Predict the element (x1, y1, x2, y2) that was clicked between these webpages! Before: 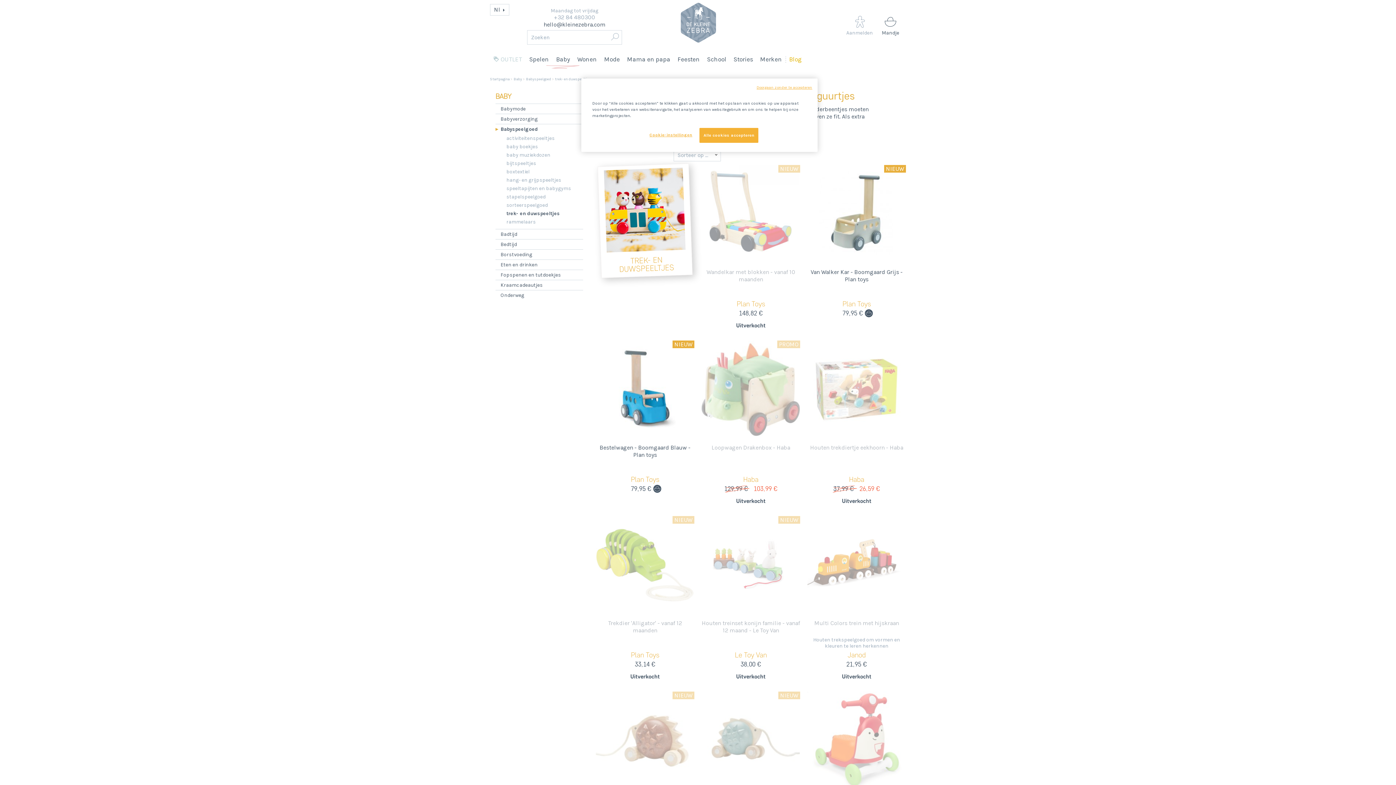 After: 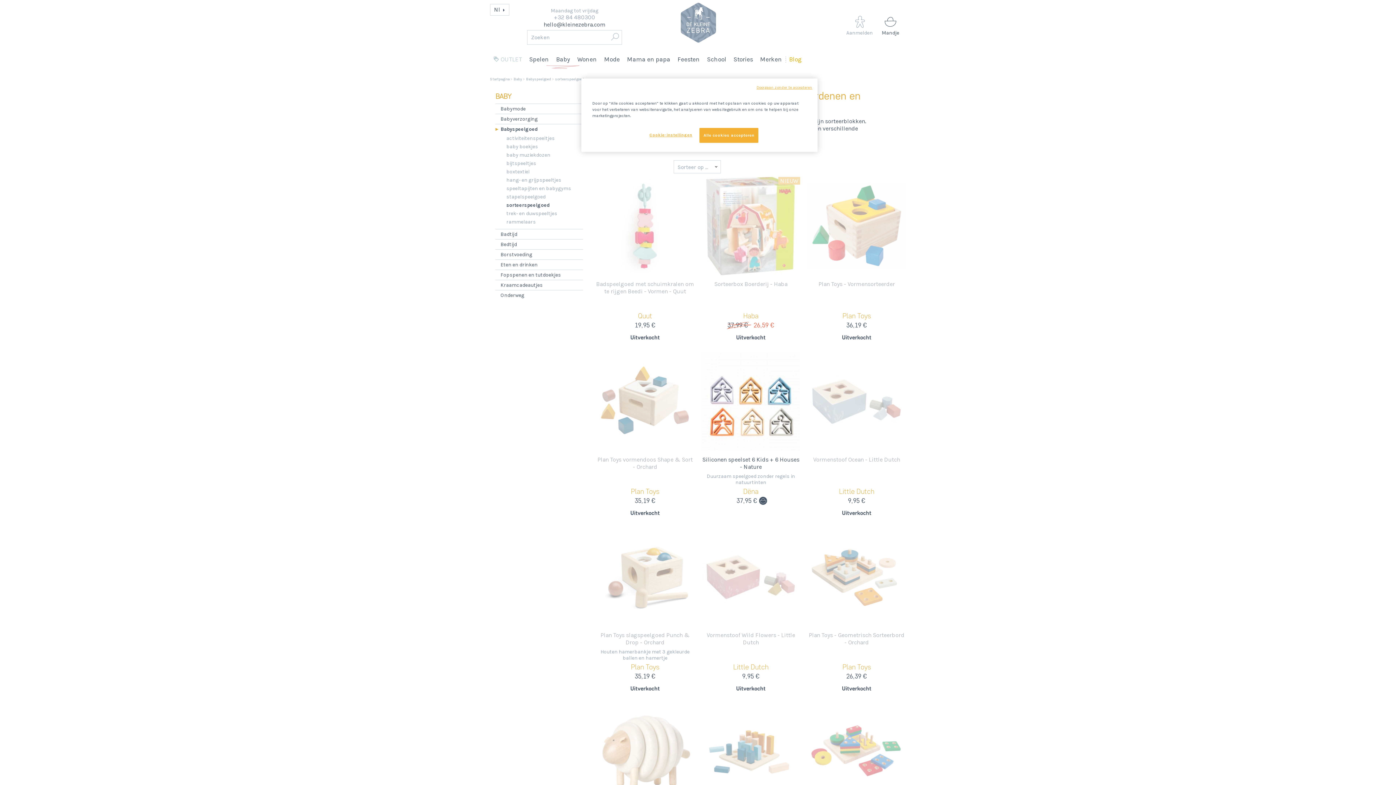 Action: label: sorteerspeelgoed bbox: (506, 201, 583, 209)